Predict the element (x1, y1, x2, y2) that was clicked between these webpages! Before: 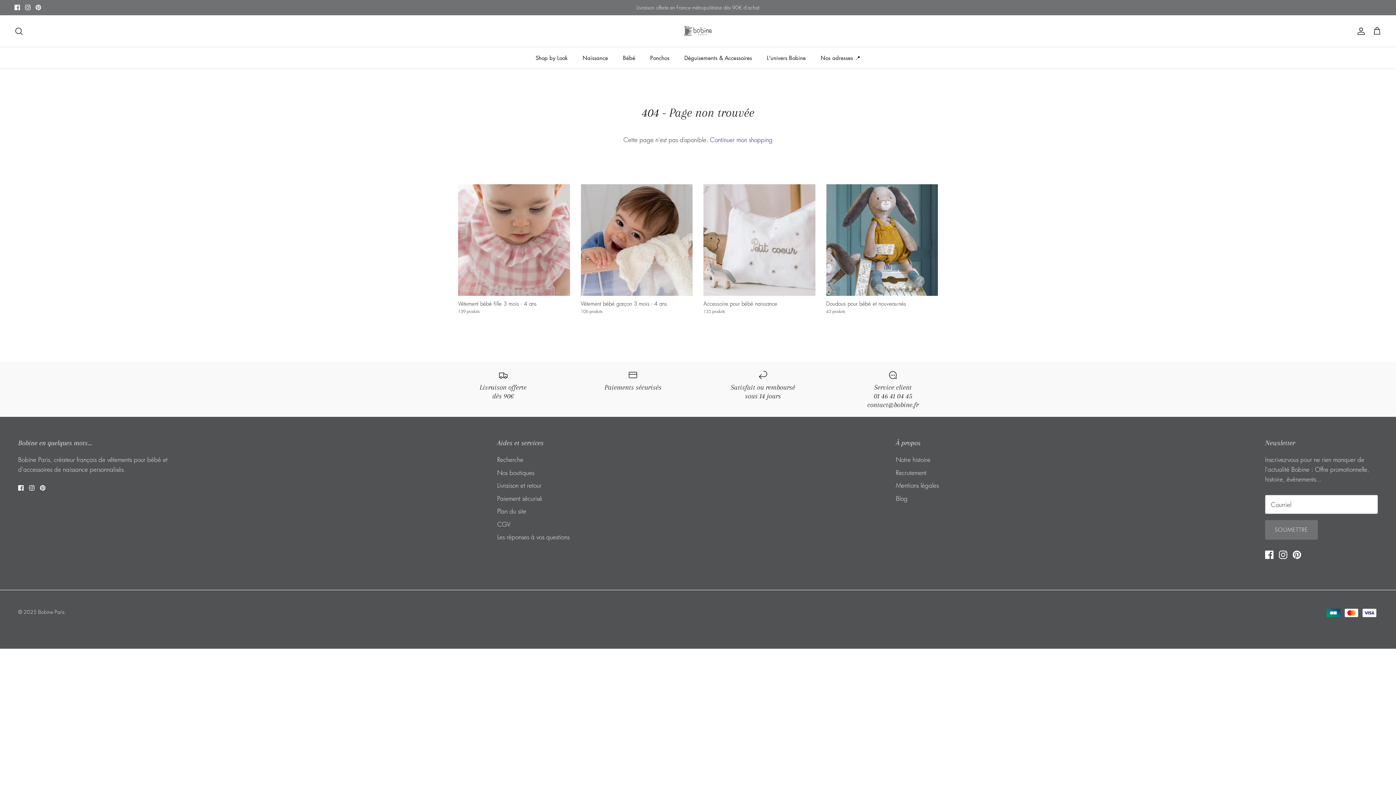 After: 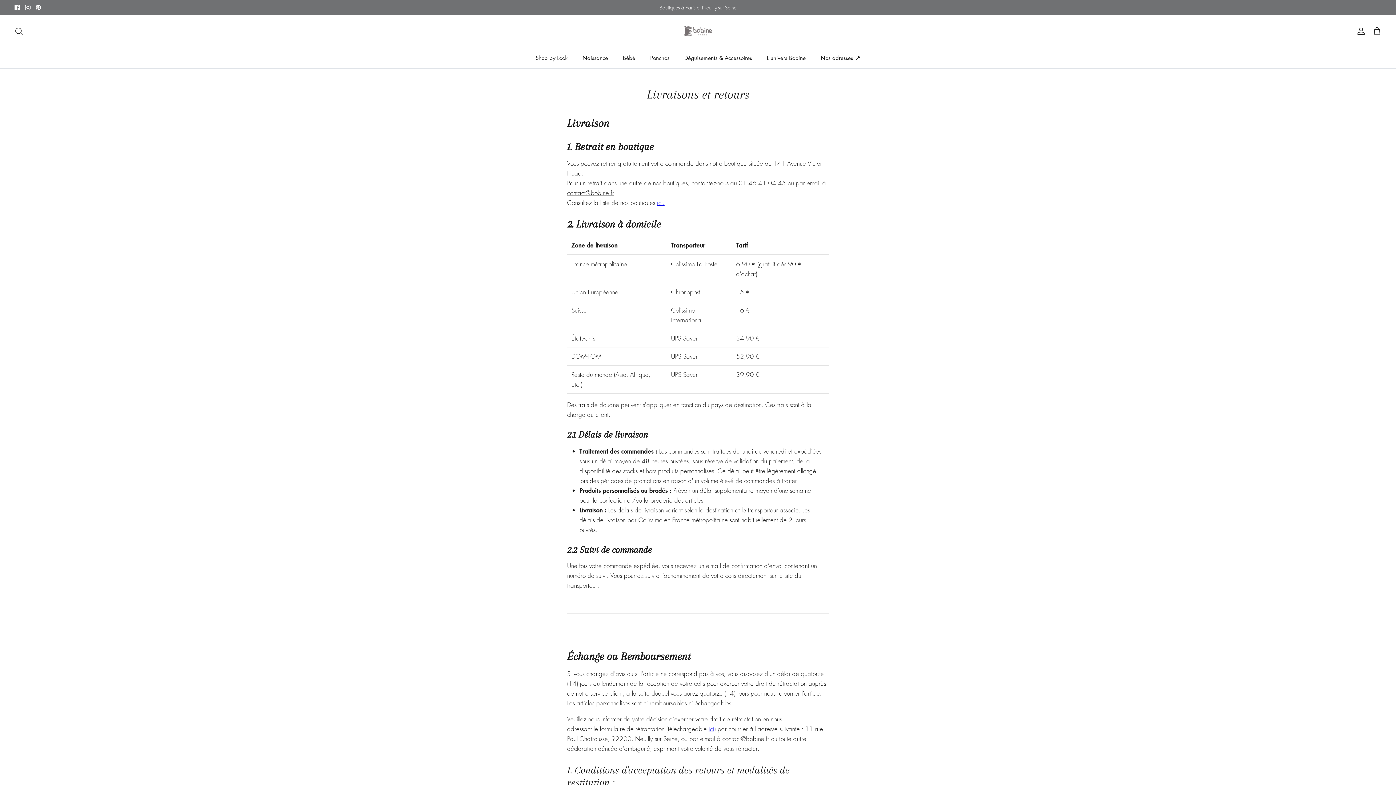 Action: bbox: (497, 481, 541, 489) label: Livraison et retour